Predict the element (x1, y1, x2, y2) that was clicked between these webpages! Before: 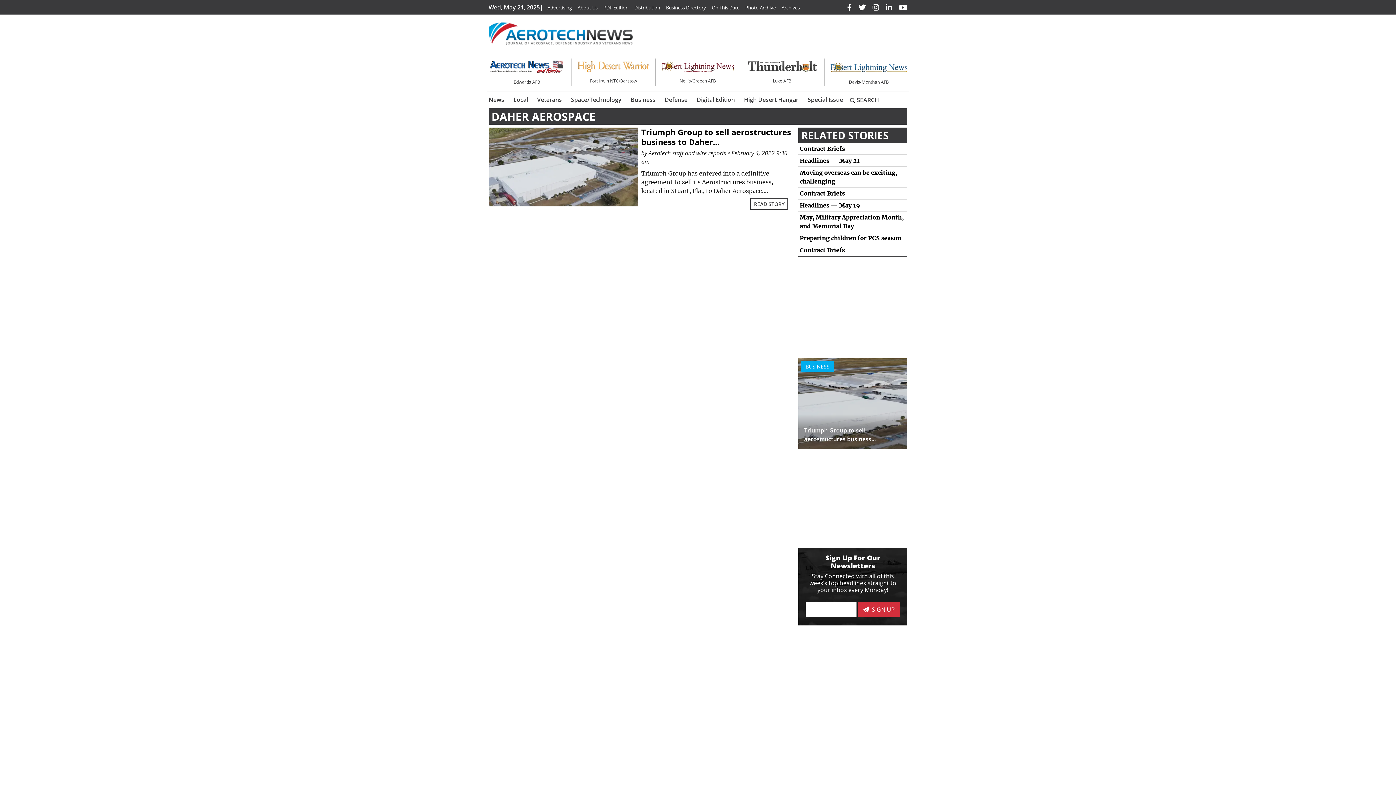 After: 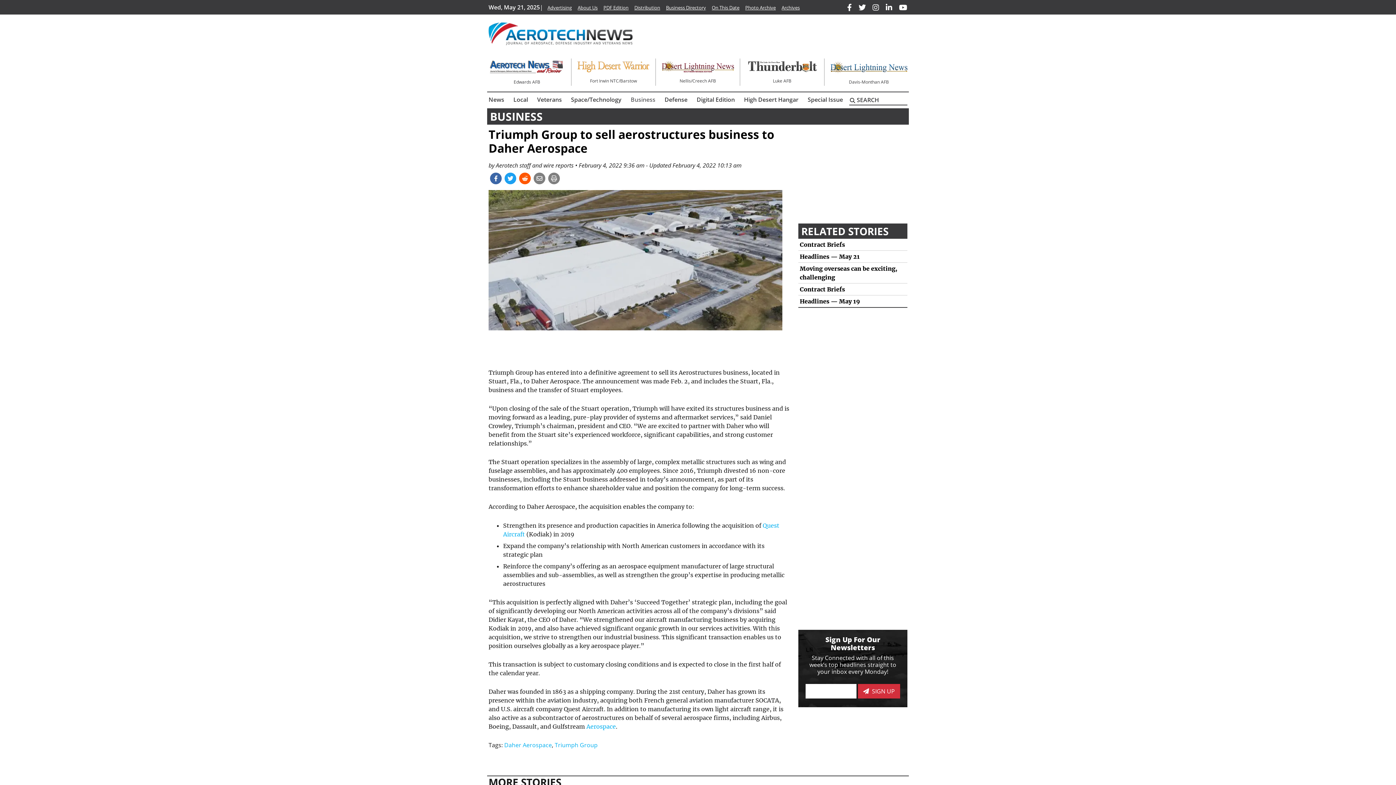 Action: bbox: (641, 126, 791, 147) label: Triumph Group to sell aerostructures business to Daher...